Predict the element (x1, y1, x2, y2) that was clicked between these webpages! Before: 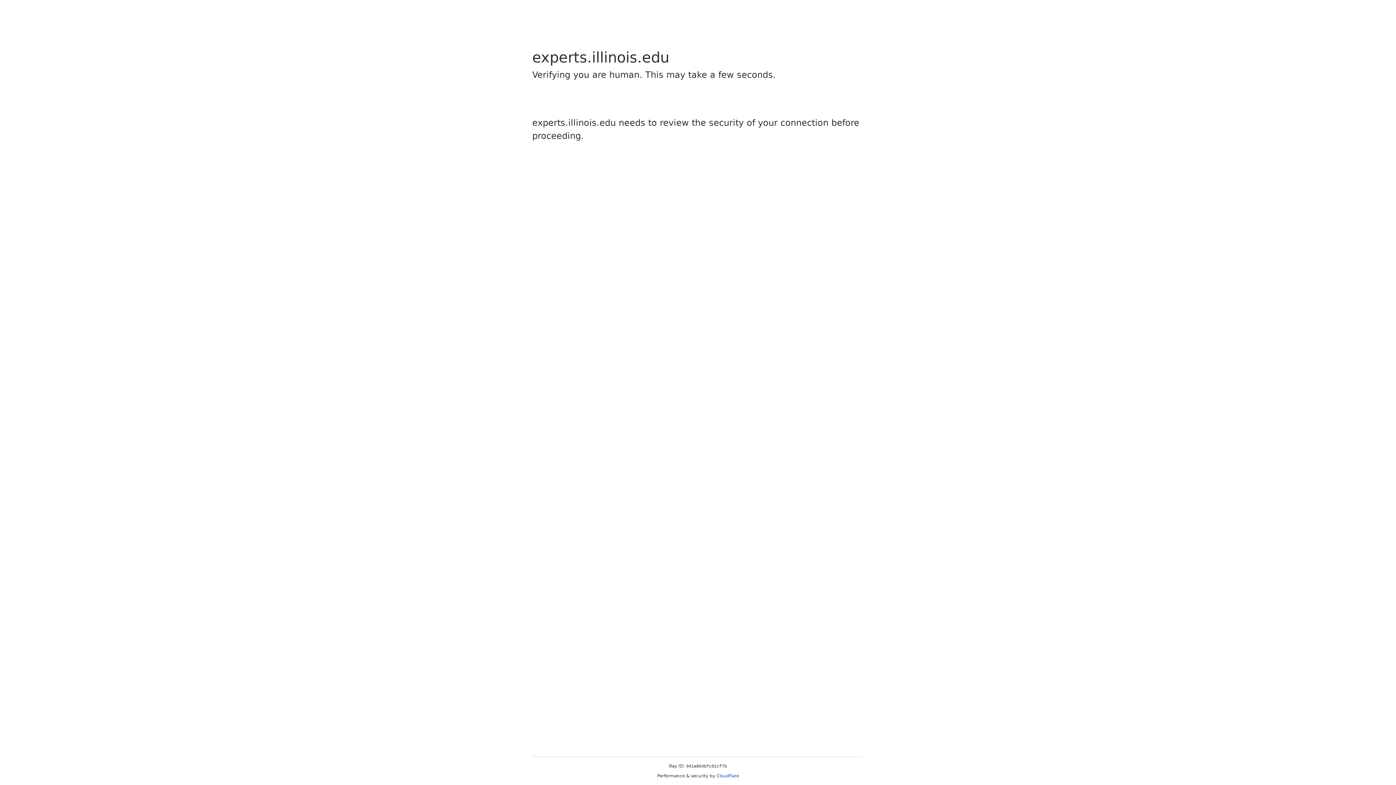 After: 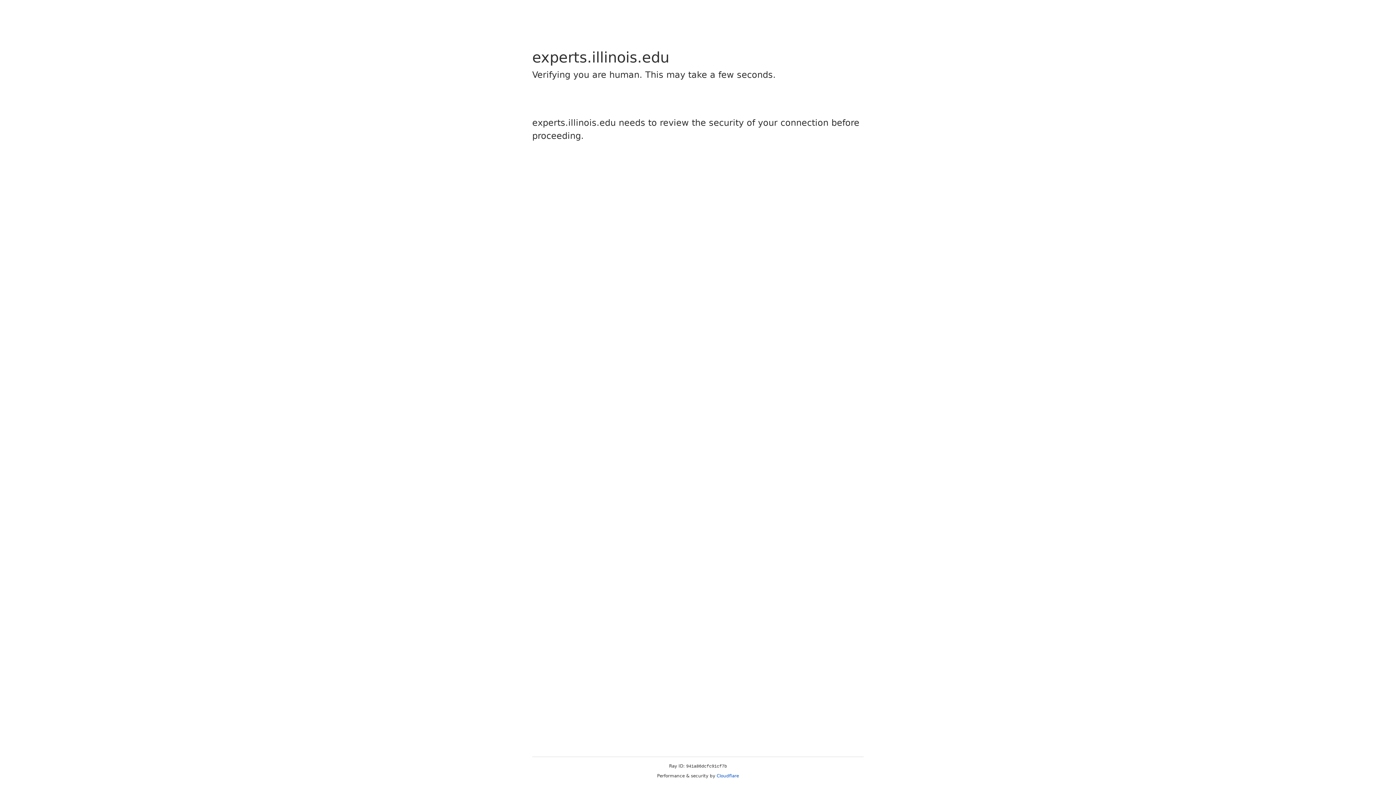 Action: bbox: (716, 773, 739, 778) label: Cloudflare